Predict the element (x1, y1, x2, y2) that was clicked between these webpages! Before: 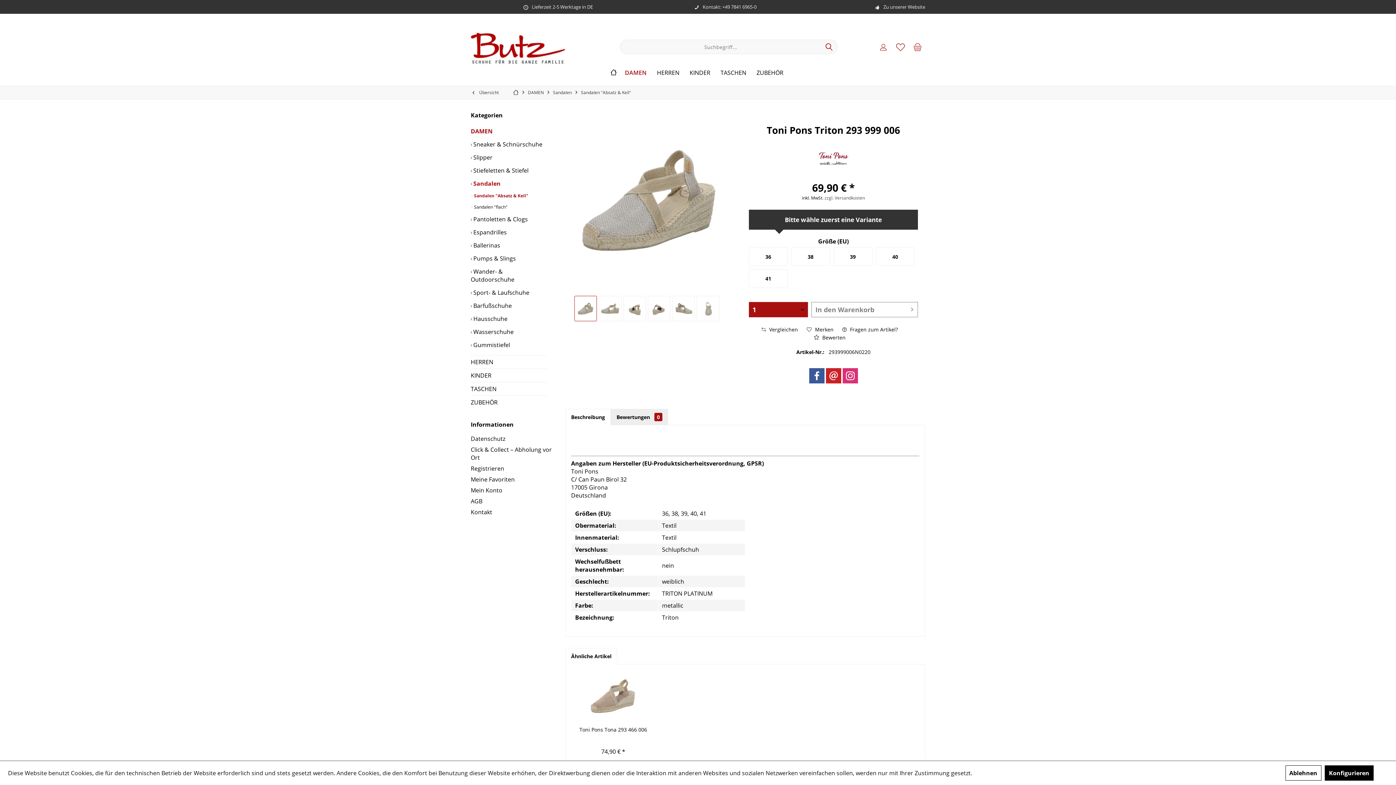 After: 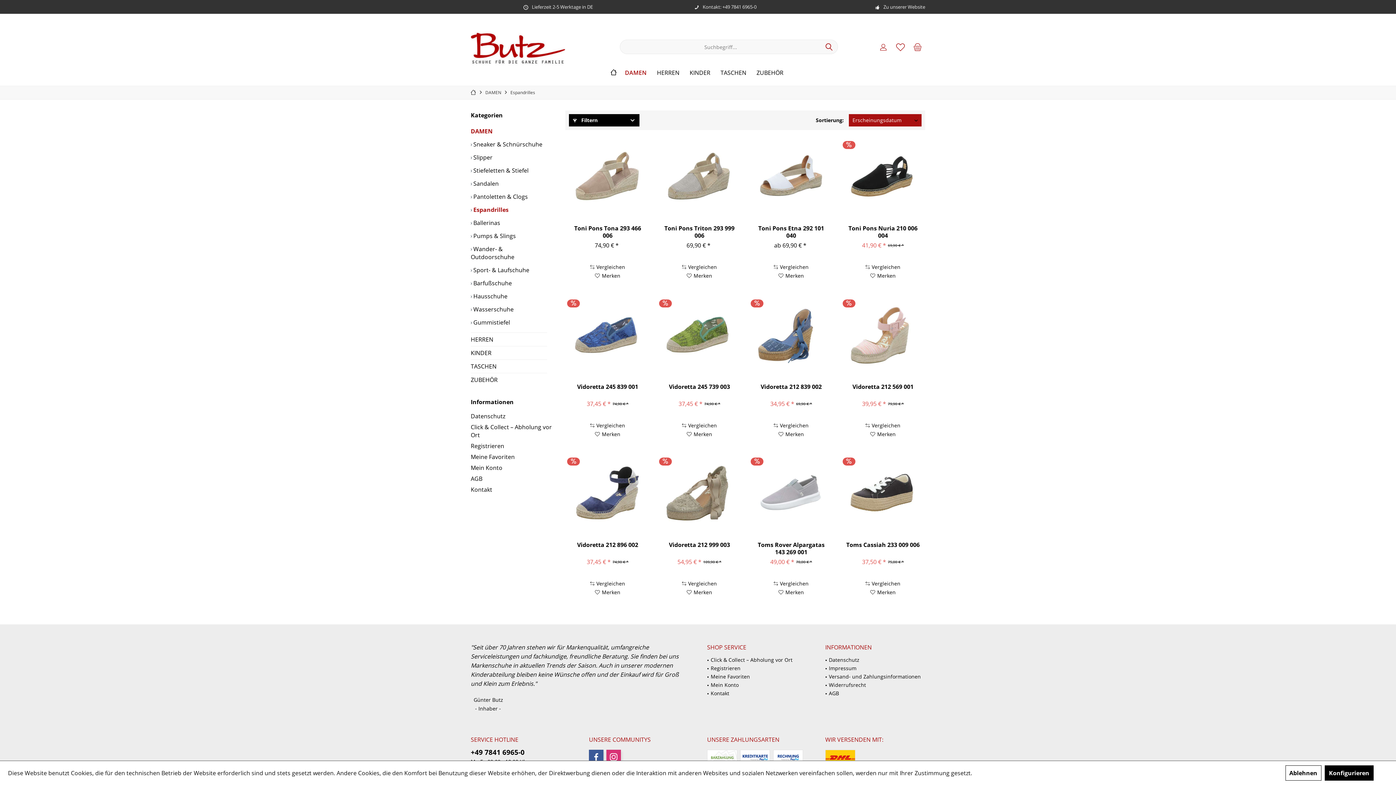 Action: label:  Espandrilles bbox: (470, 225, 547, 238)